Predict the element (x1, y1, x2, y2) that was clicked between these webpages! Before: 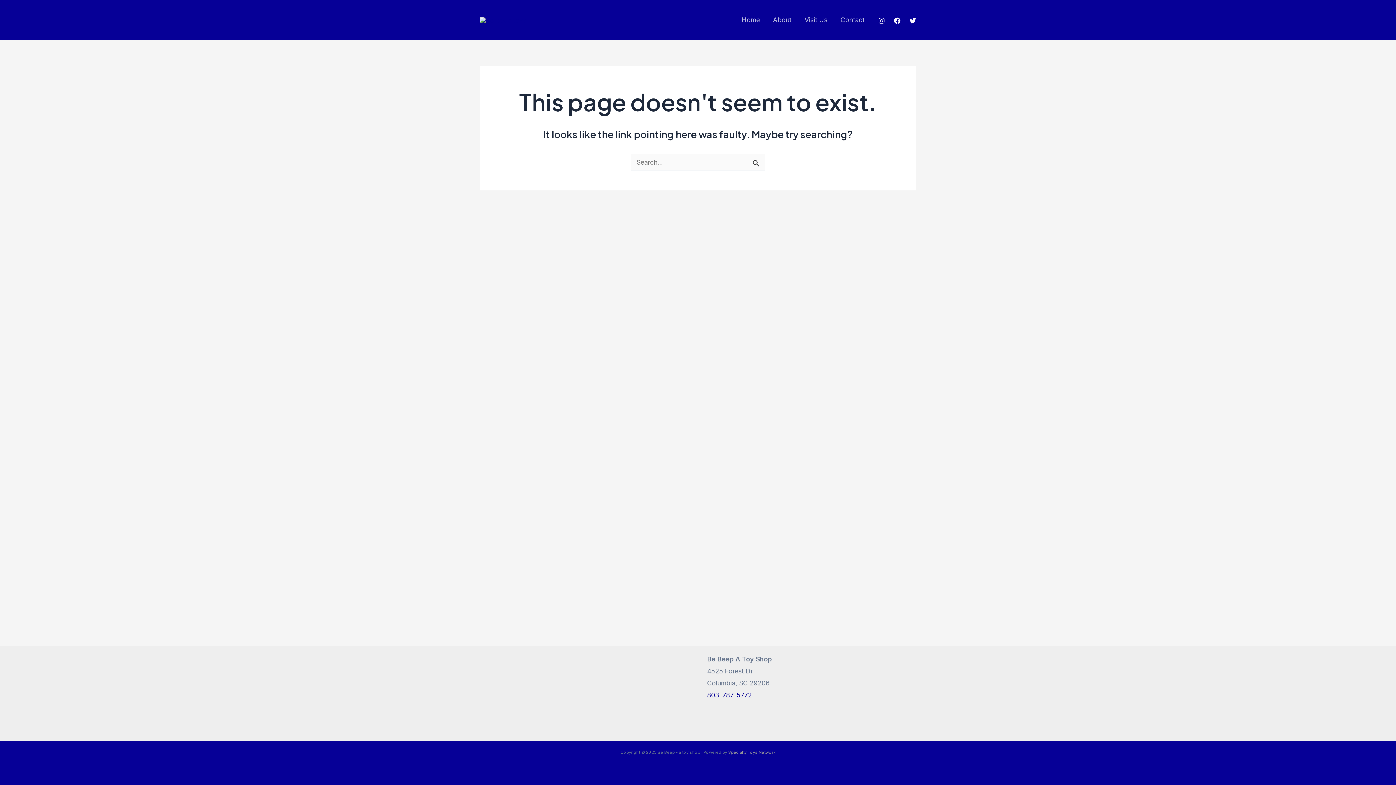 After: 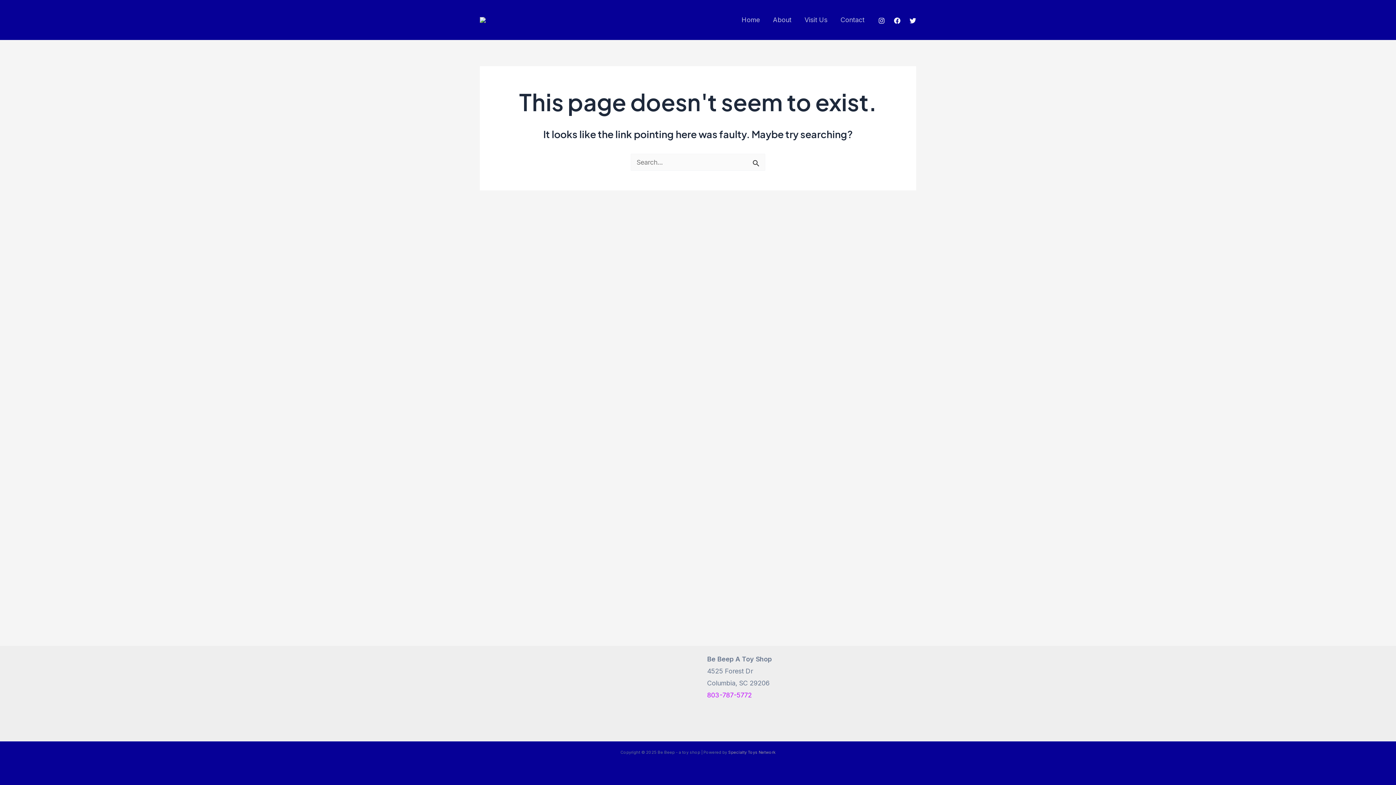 Action: label: 803-787-5772 bbox: (707, 691, 752, 699)